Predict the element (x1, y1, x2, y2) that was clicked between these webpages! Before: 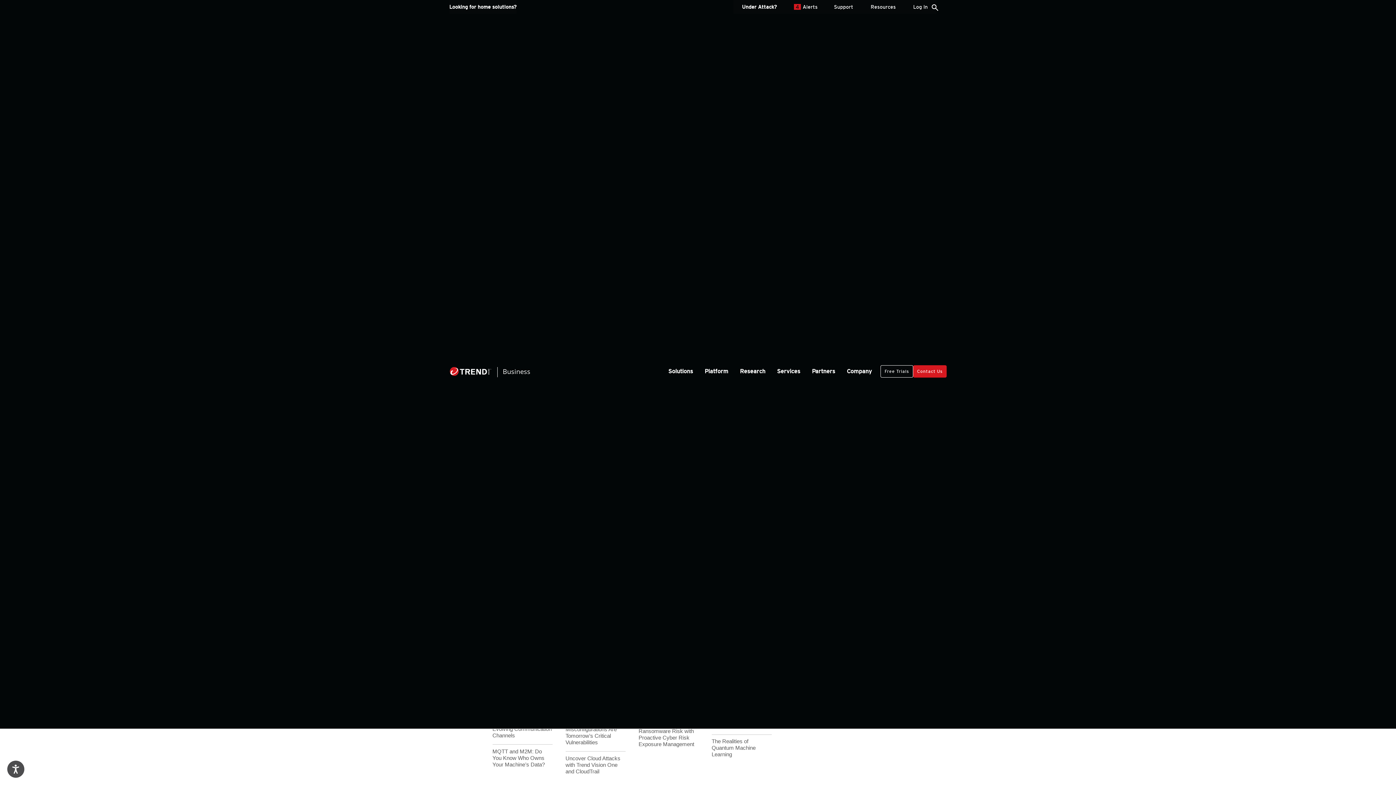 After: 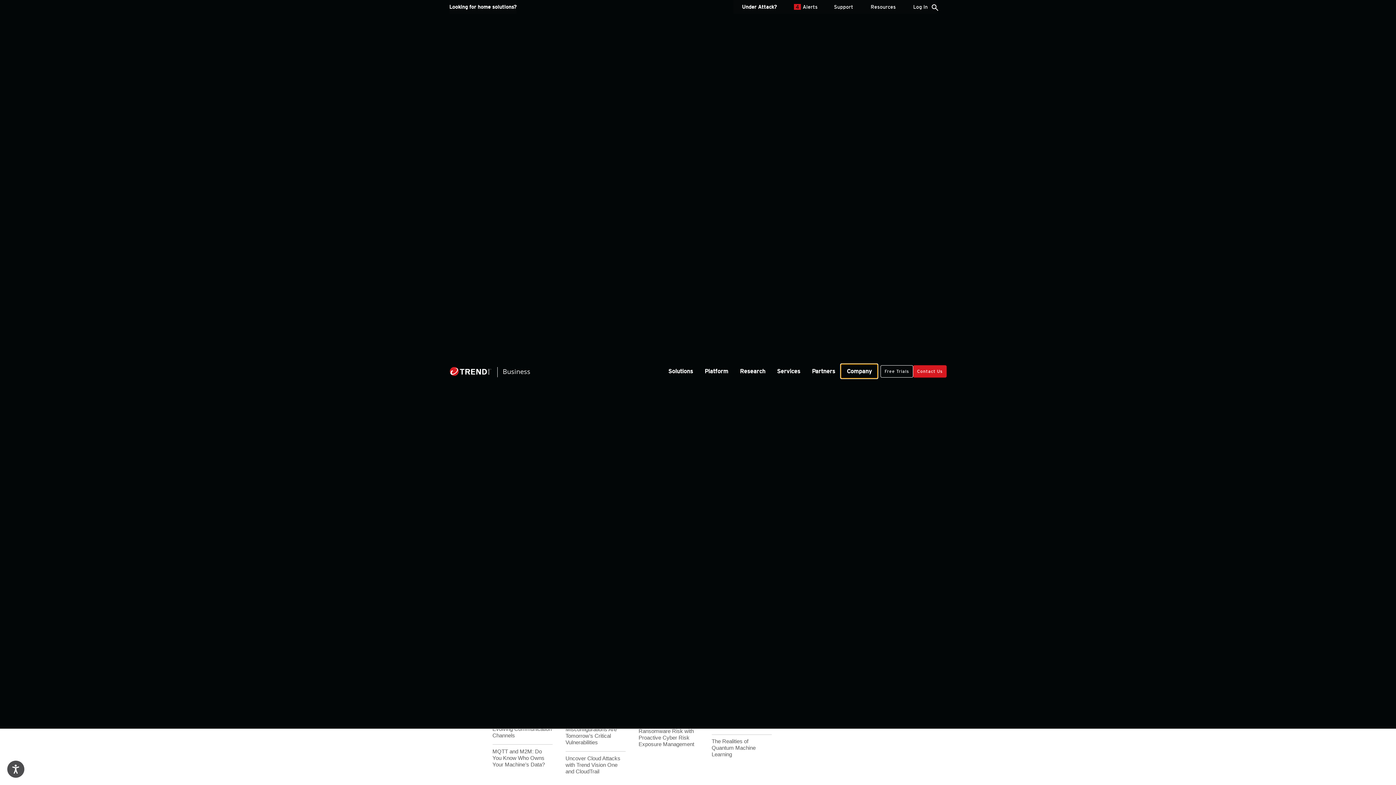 Action: bbox: (841, 364, 877, 378) label: Company